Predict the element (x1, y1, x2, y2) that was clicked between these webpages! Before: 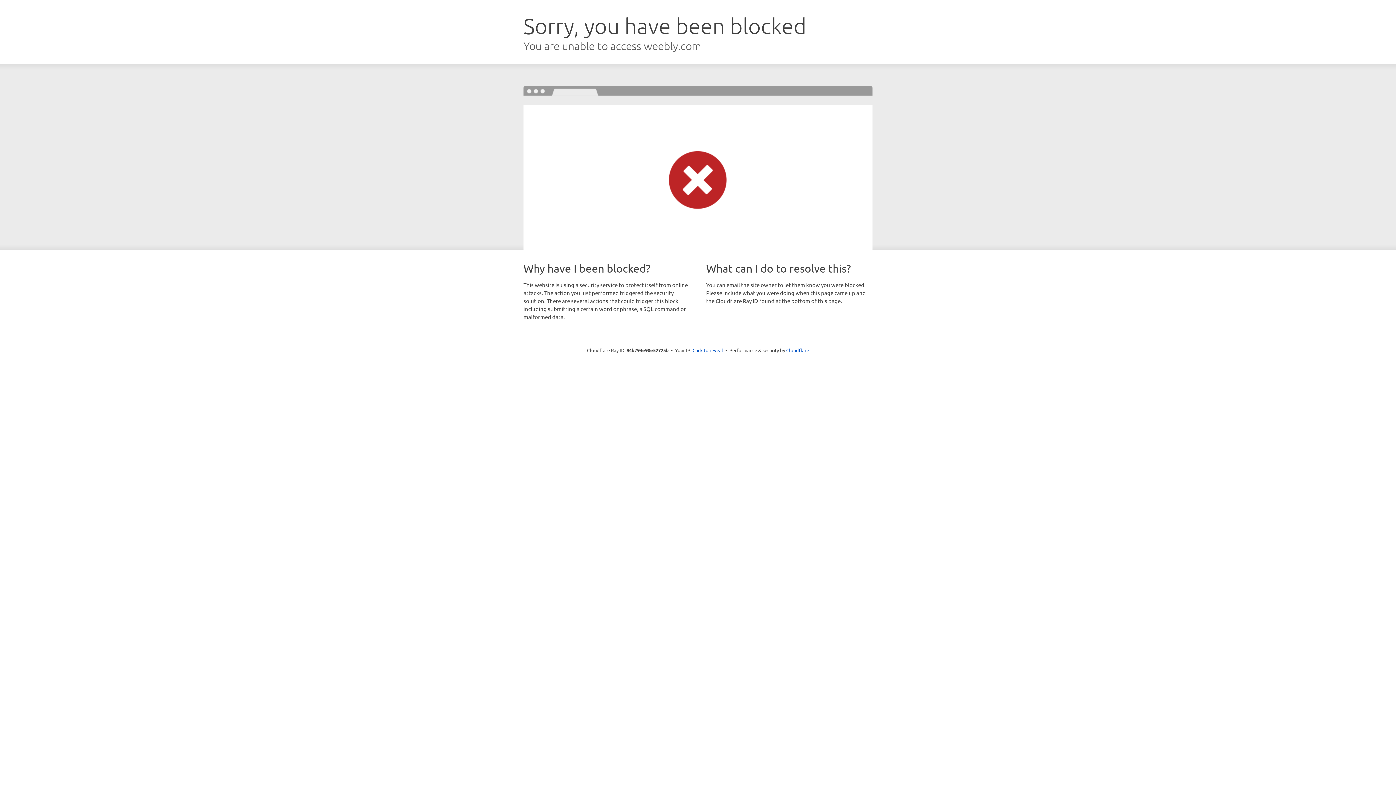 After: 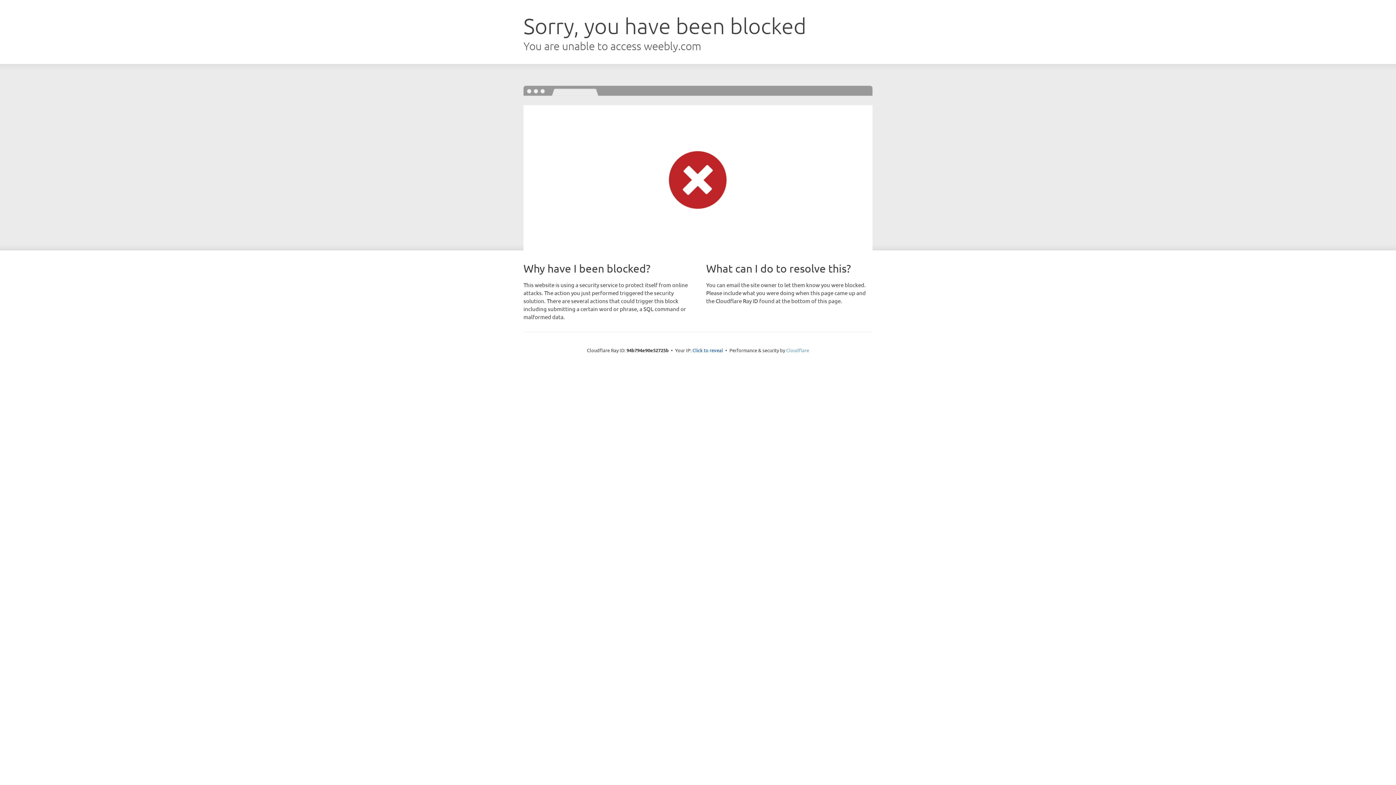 Action: bbox: (786, 347, 809, 353) label: Cloudflare